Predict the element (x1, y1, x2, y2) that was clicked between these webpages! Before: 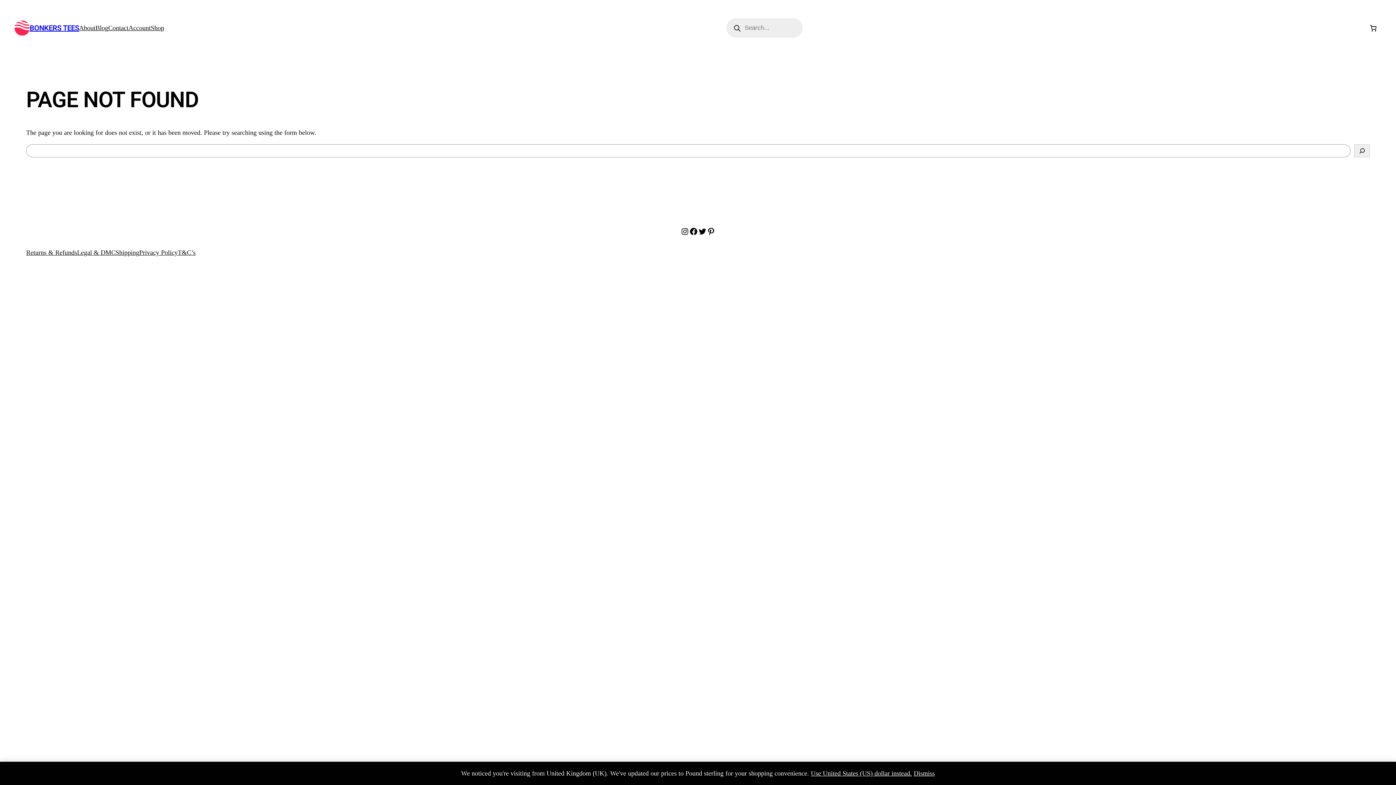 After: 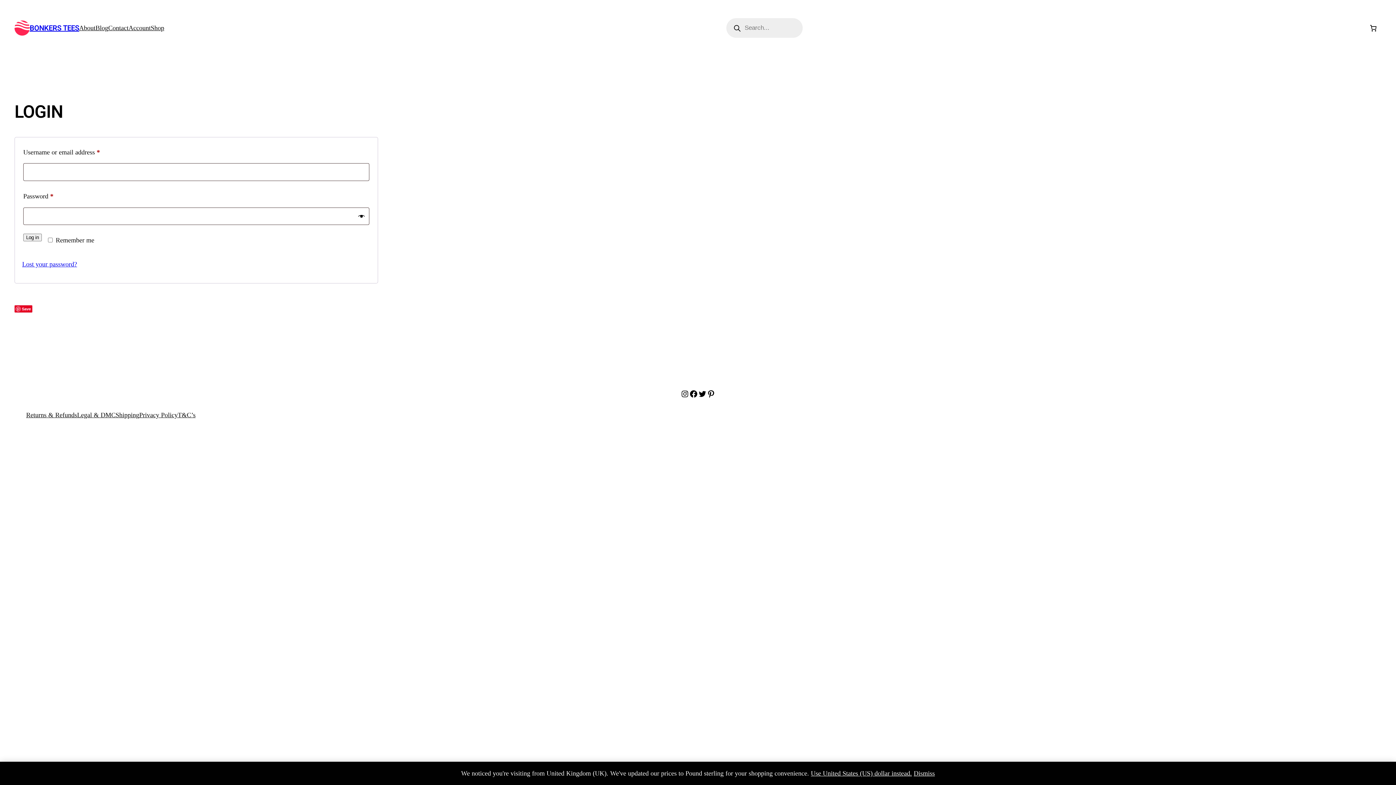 Action: bbox: (128, 22, 150, 33) label: Account